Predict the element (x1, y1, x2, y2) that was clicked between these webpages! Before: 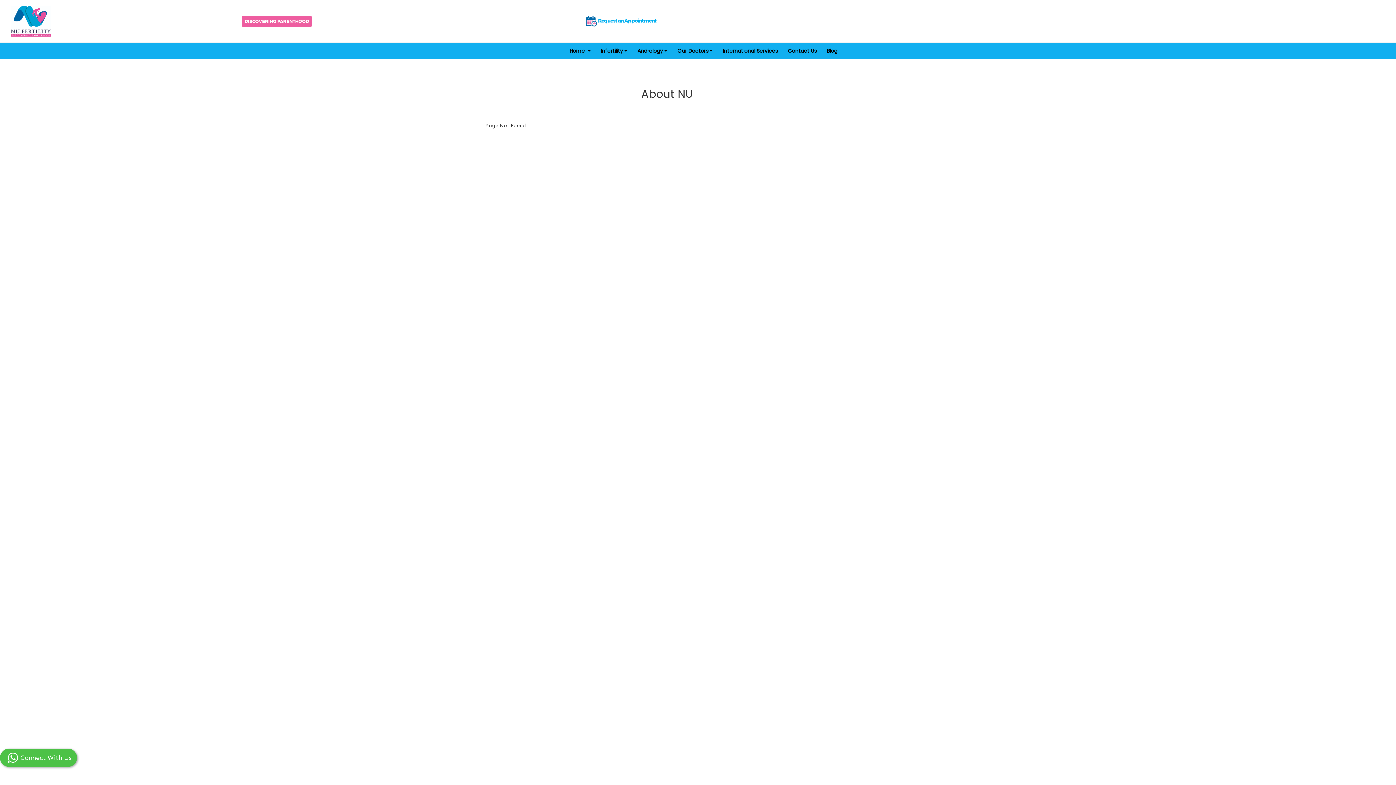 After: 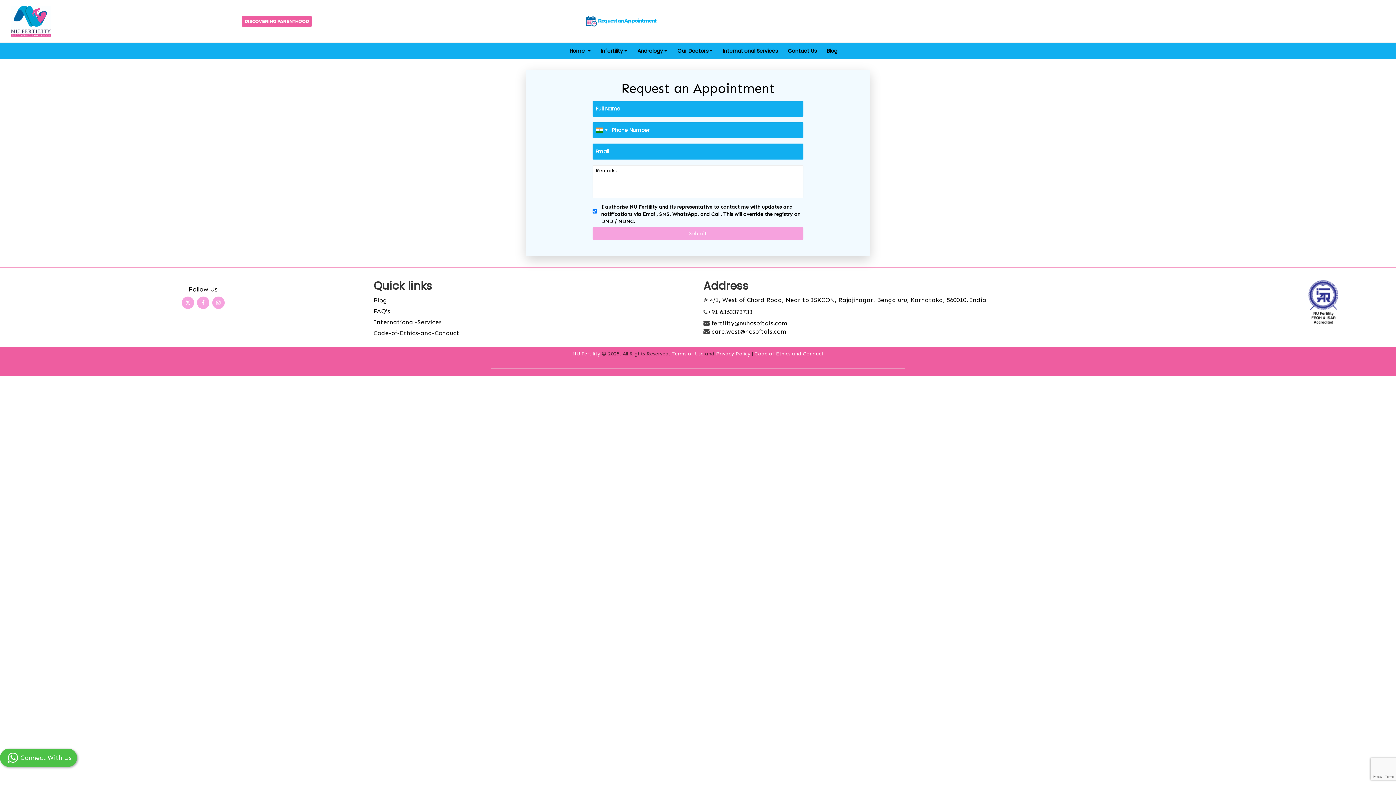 Action: bbox: (586, 17, 656, 24) label:  Request an Appointment